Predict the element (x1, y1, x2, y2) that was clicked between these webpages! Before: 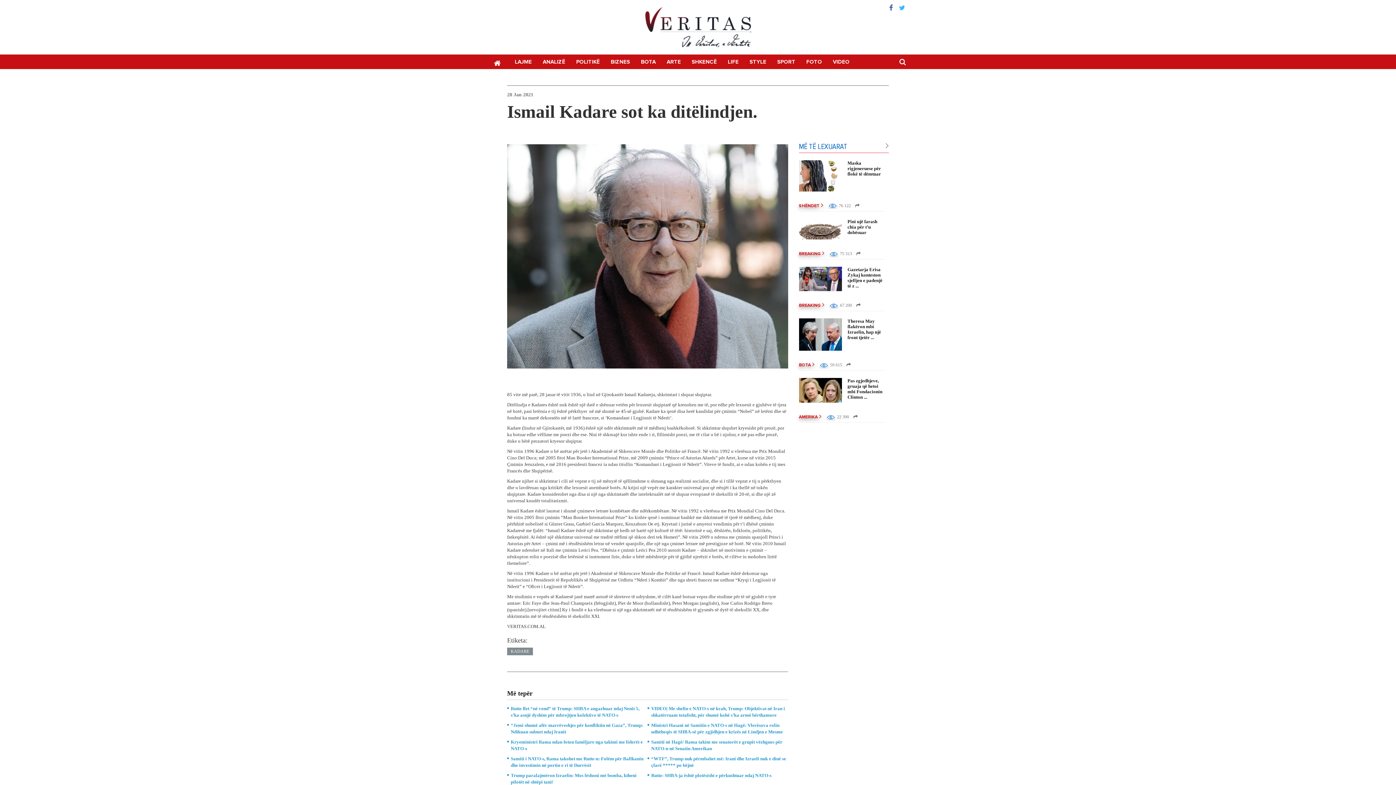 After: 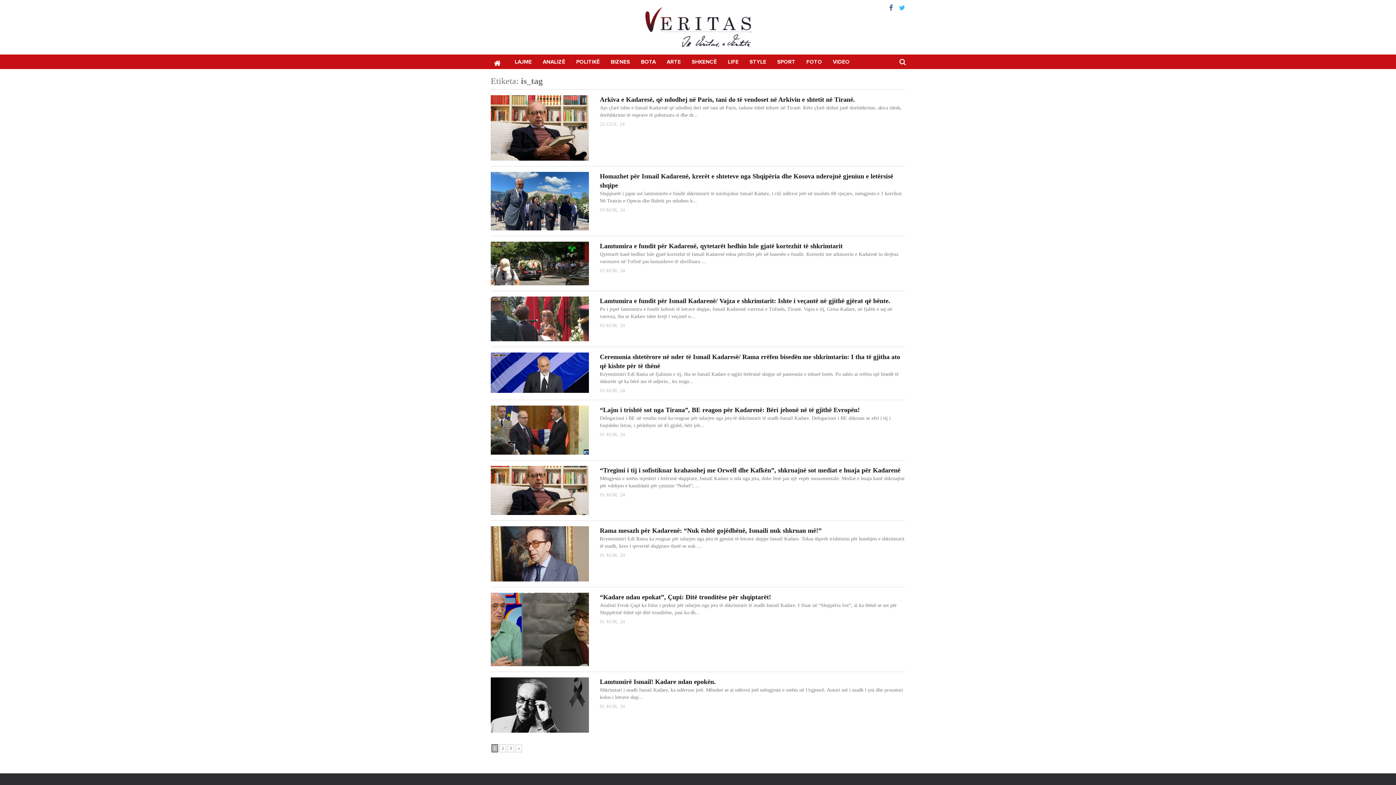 Action: bbox: (507, 648, 533, 655) label: KADARE